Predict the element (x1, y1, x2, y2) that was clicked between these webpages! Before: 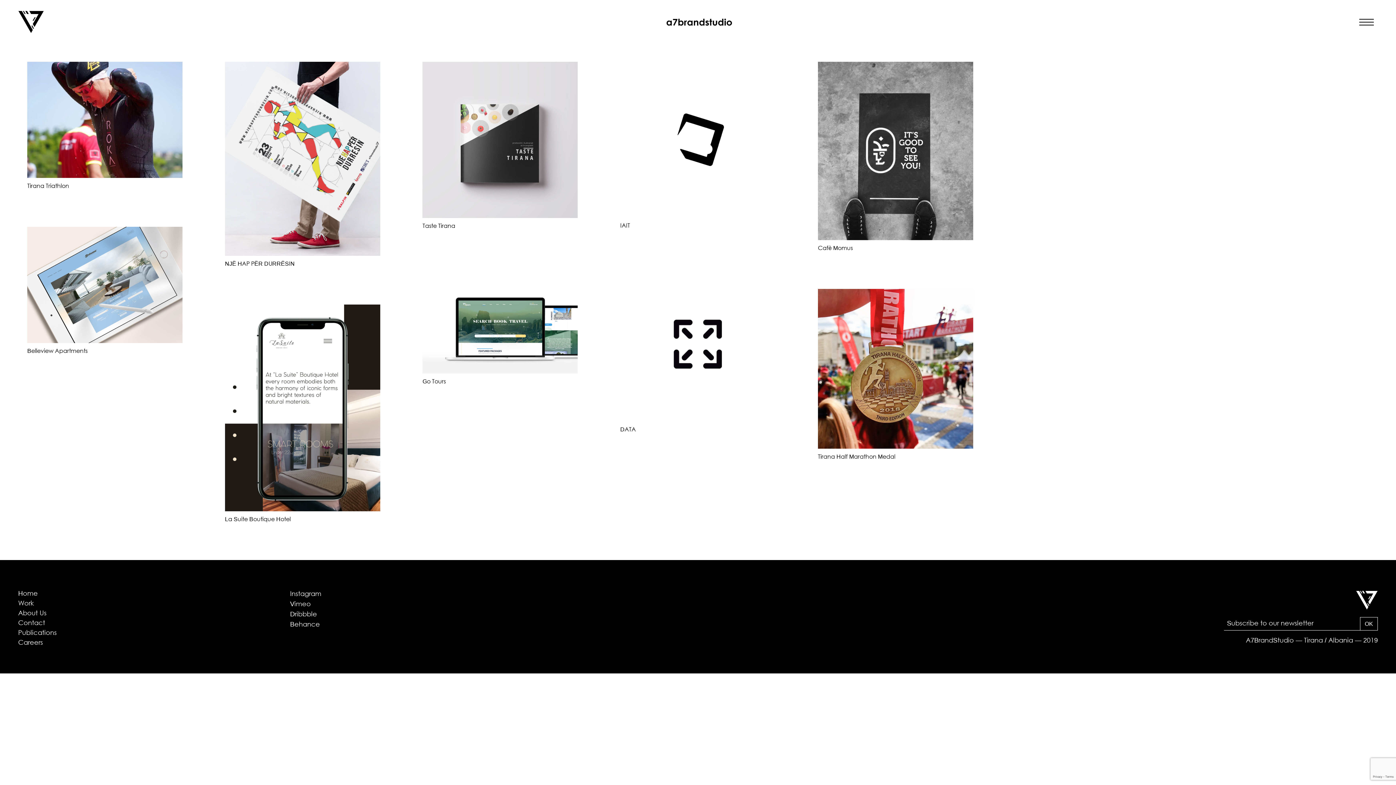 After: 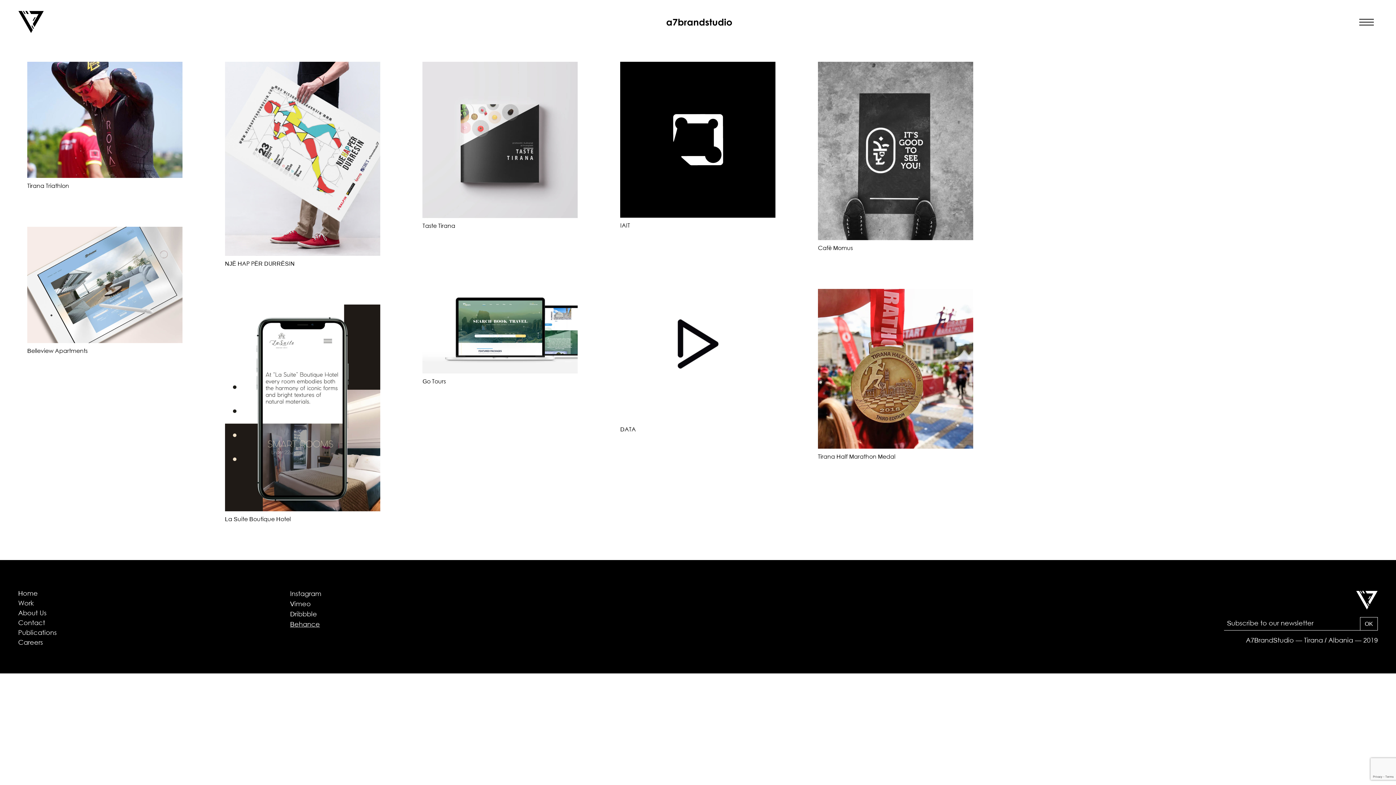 Action: label: Behance bbox: (290, 621, 320, 628)